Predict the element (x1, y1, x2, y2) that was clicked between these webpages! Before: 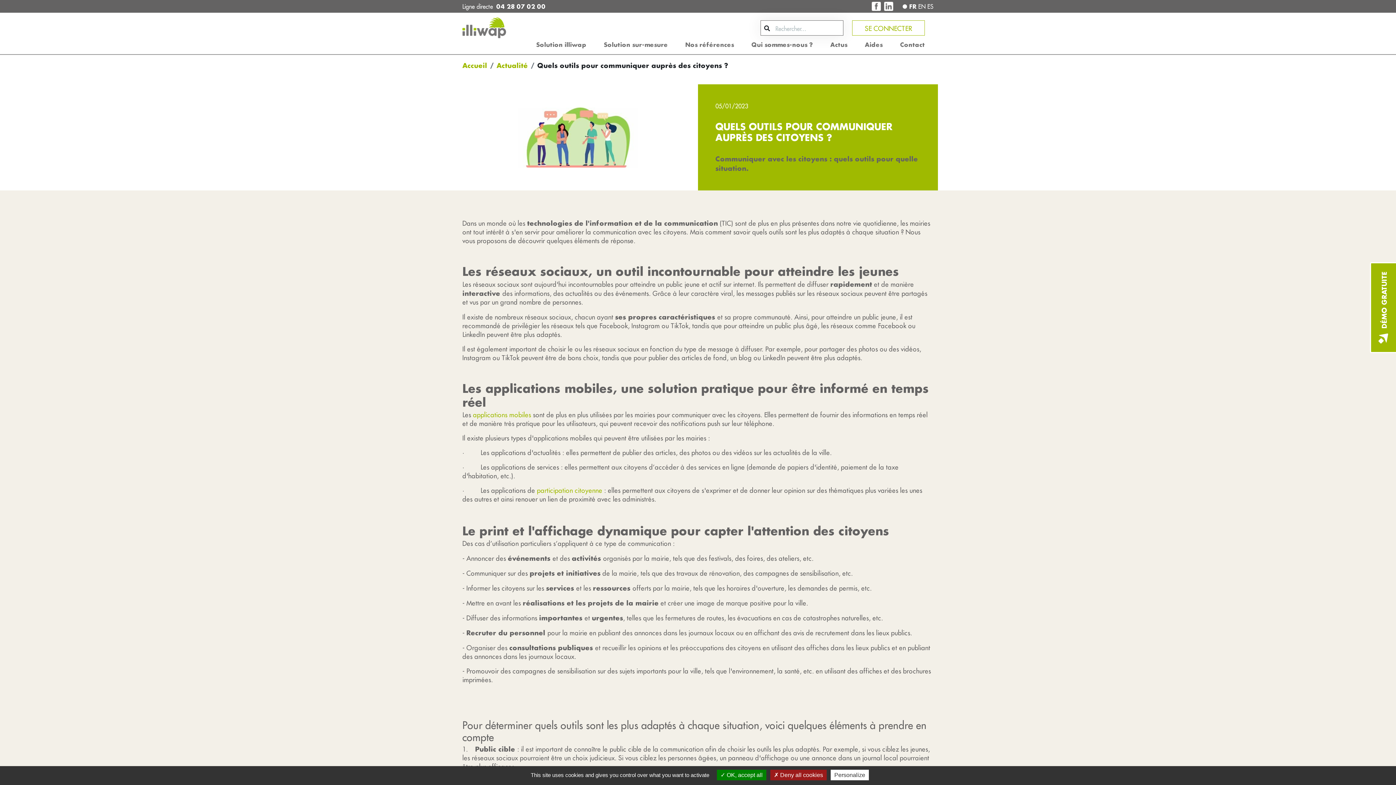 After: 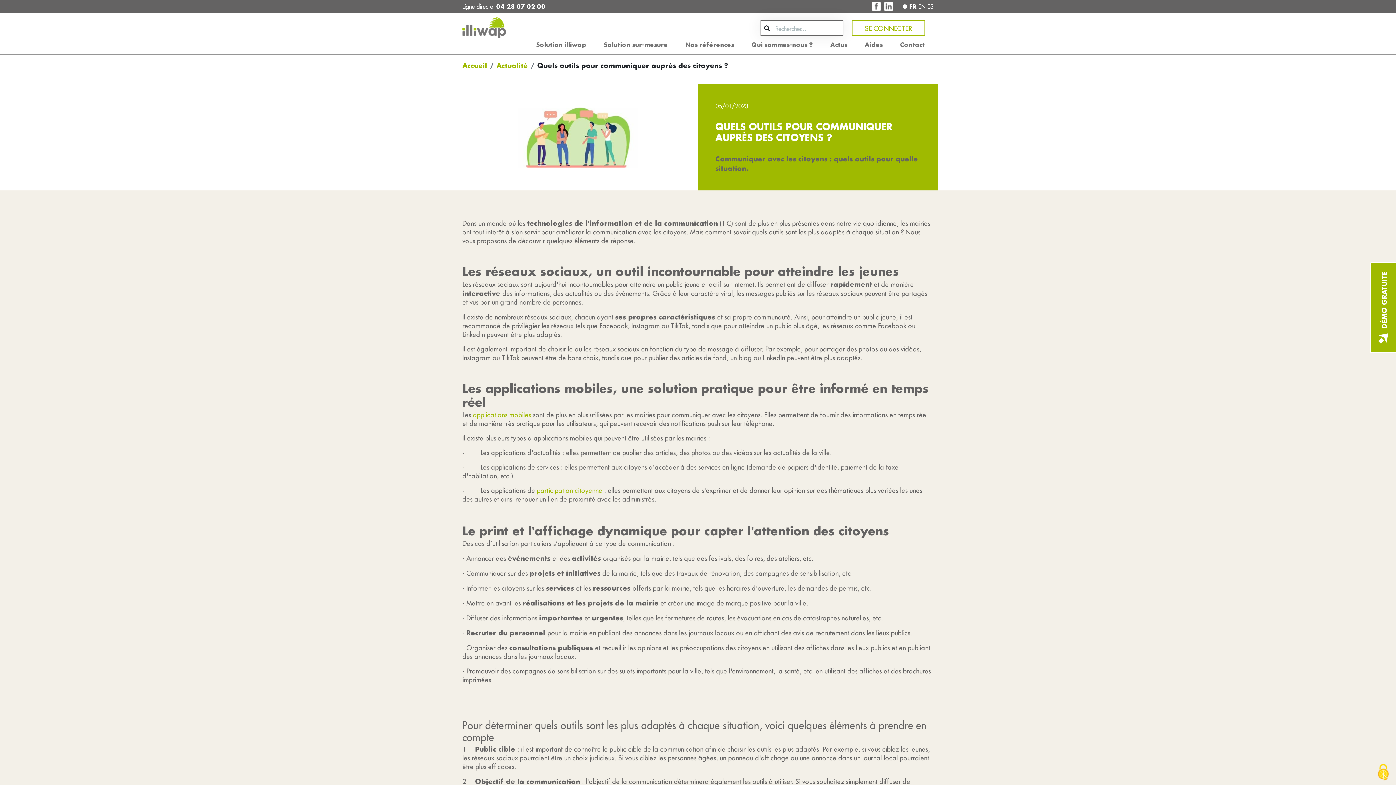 Action: label:  OK, accept all bbox: (717, 770, 766, 780)